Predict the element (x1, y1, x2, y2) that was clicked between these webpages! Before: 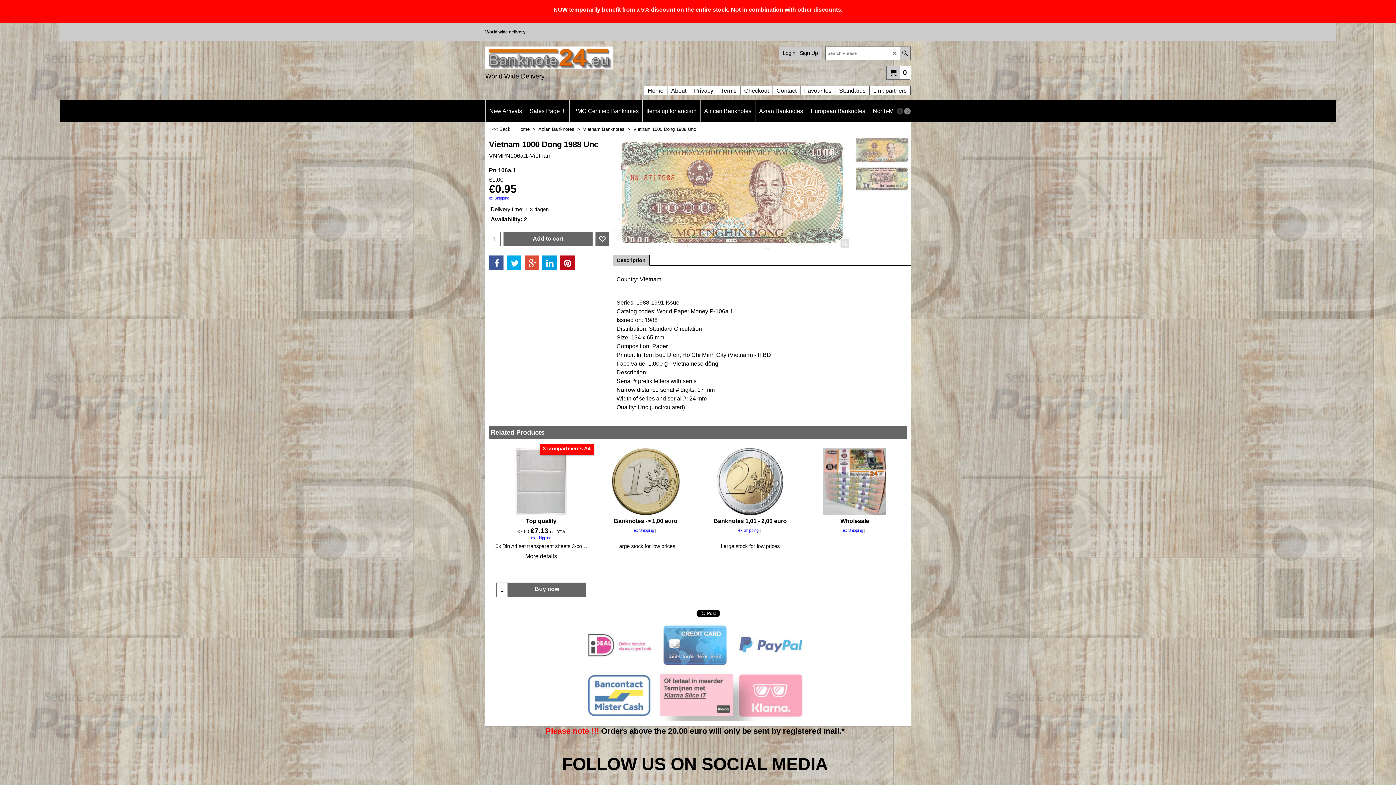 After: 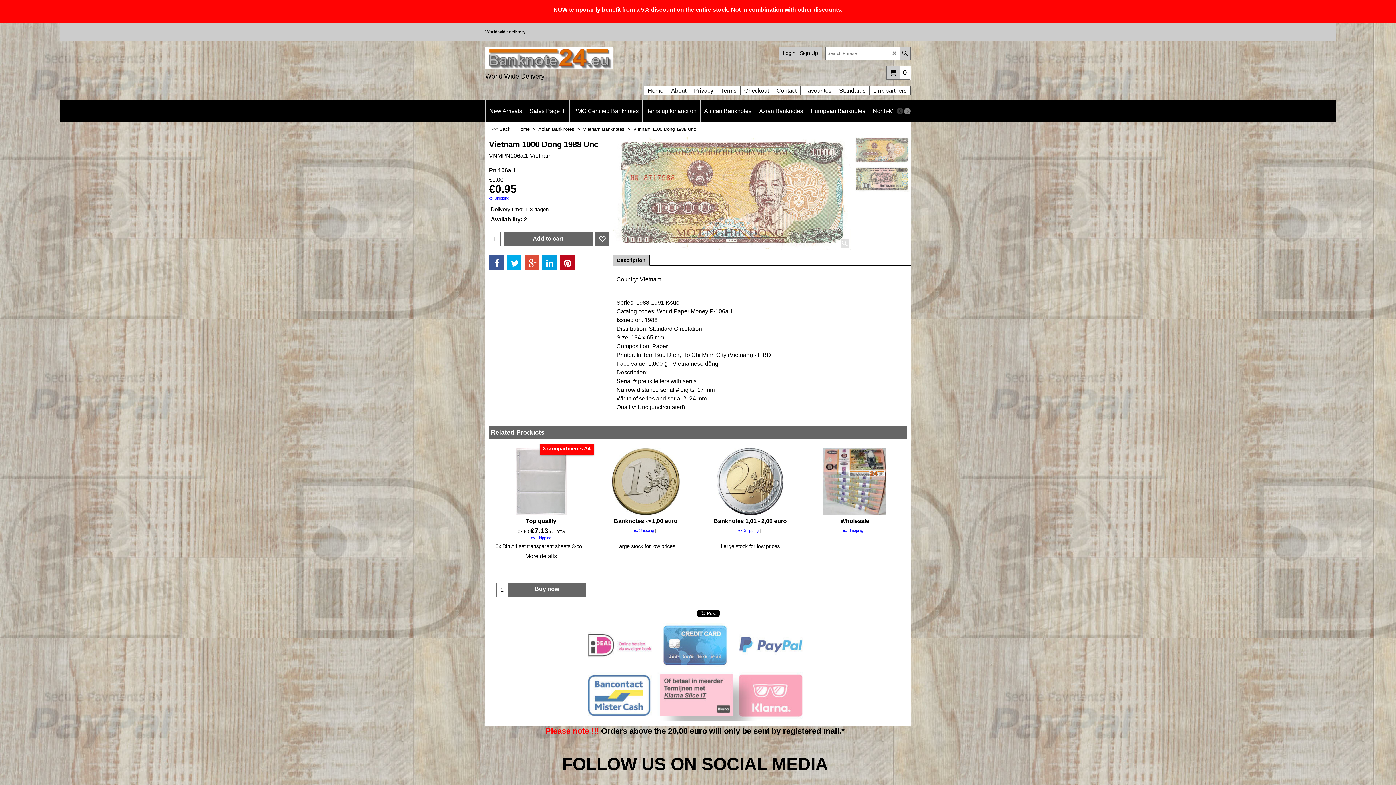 Action: bbox: (560, 255, 574, 270)